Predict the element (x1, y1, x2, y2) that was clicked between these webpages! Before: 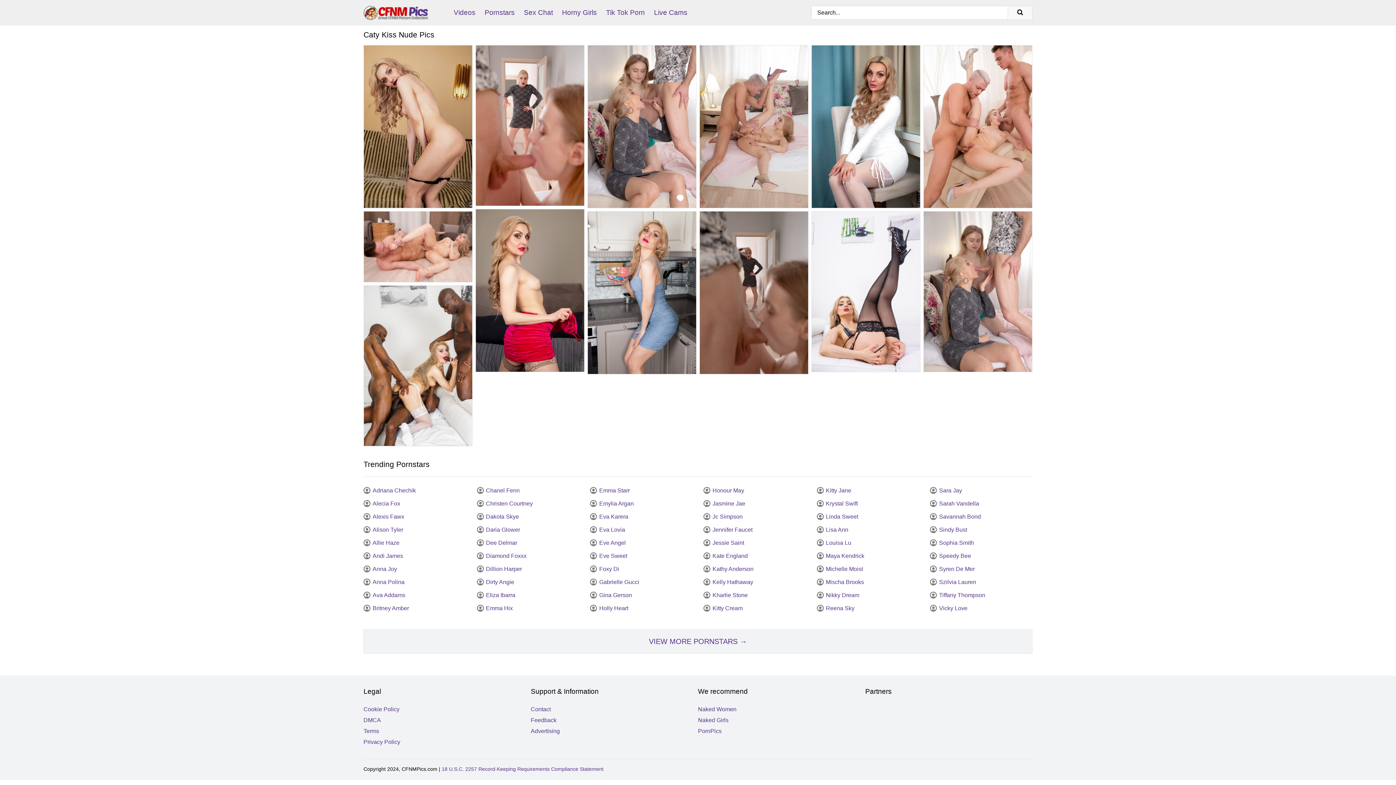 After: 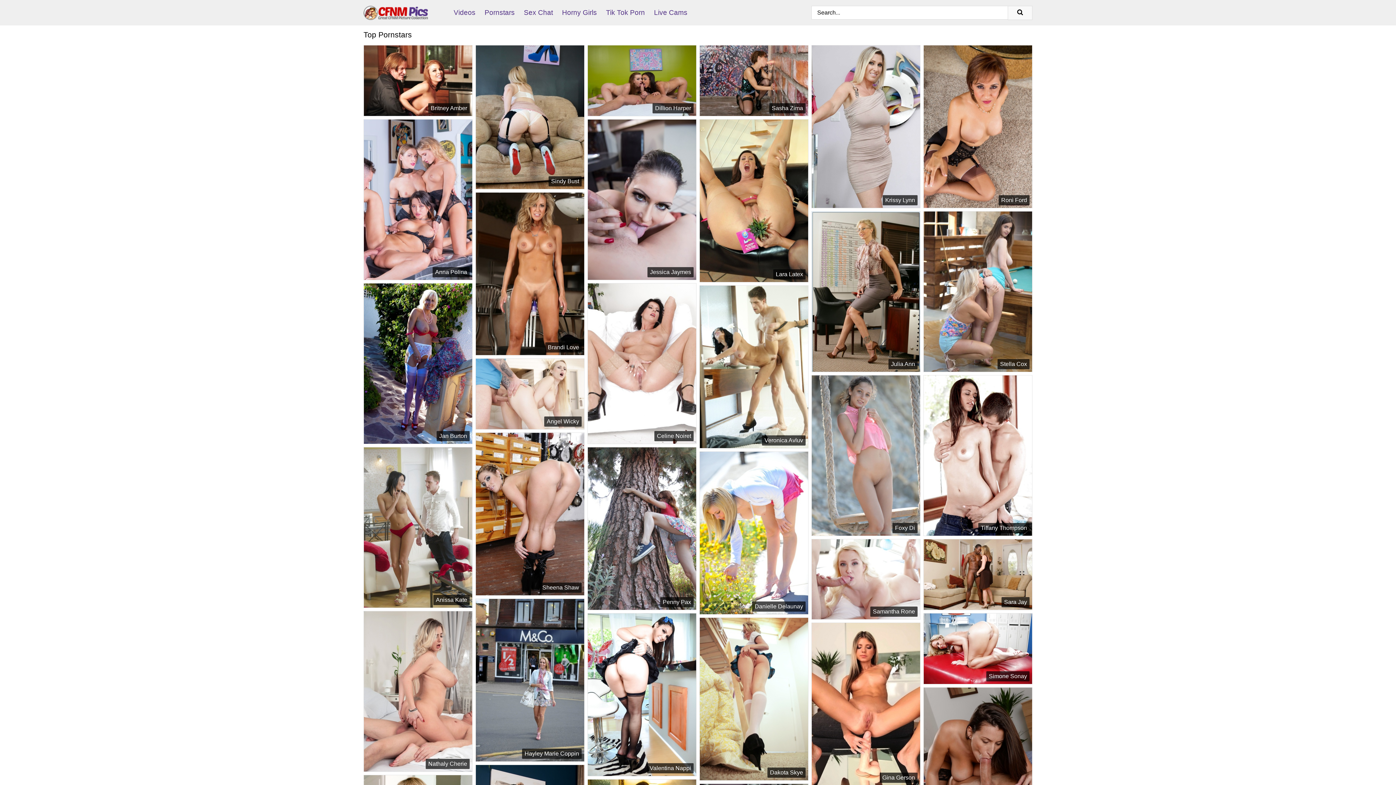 Action: label: VIEW MORE PORNSTARS bbox: (363, 629, 1032, 654)